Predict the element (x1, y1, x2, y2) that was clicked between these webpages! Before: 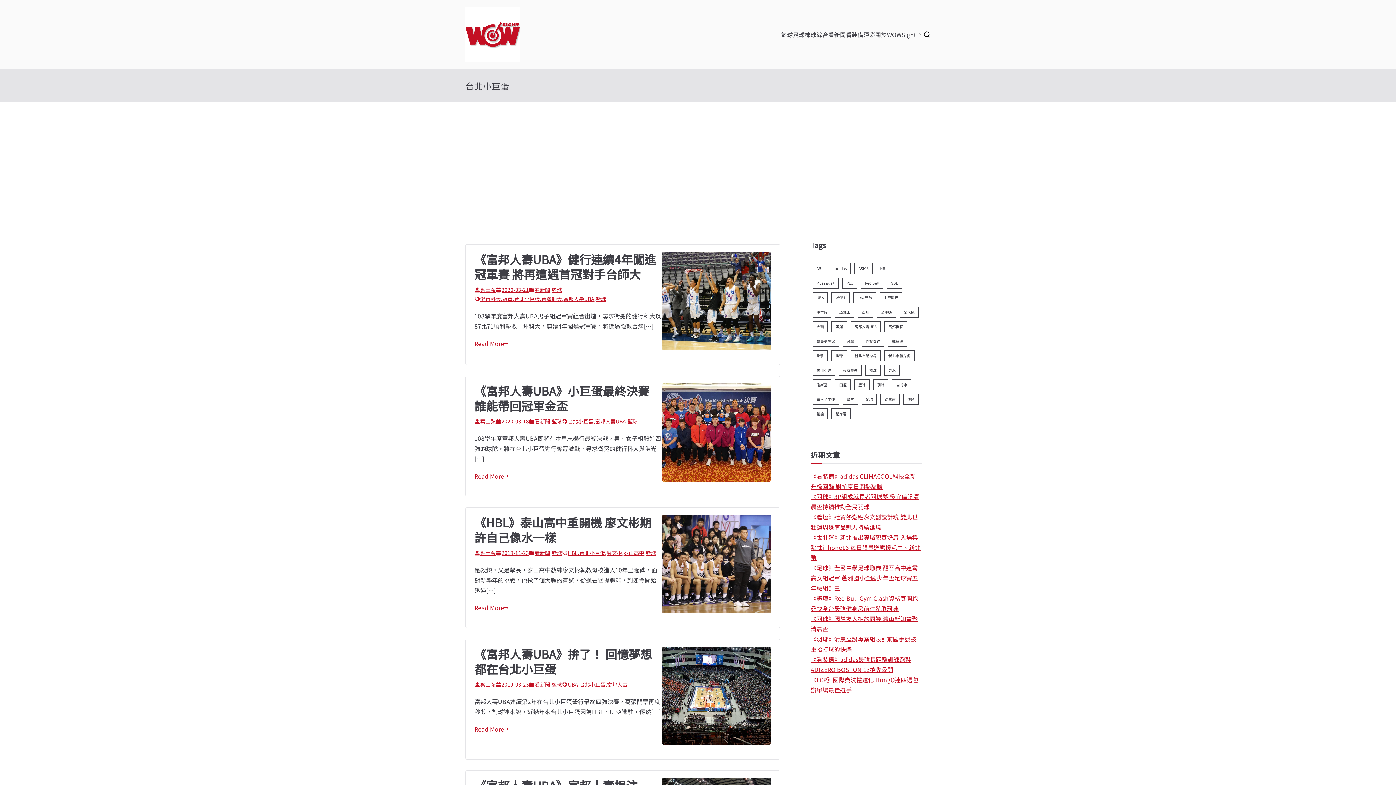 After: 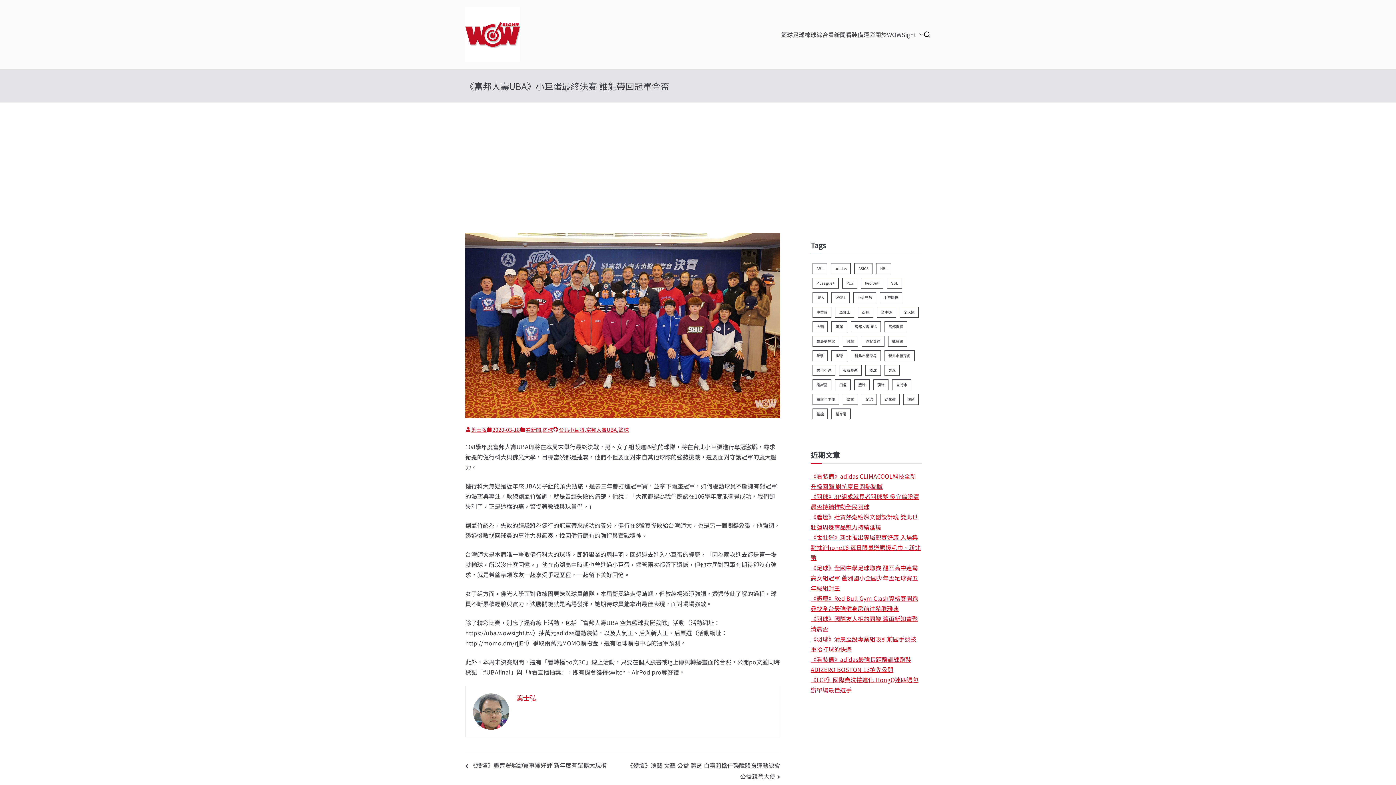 Action: label: Read More bbox: (474, 471, 508, 481)